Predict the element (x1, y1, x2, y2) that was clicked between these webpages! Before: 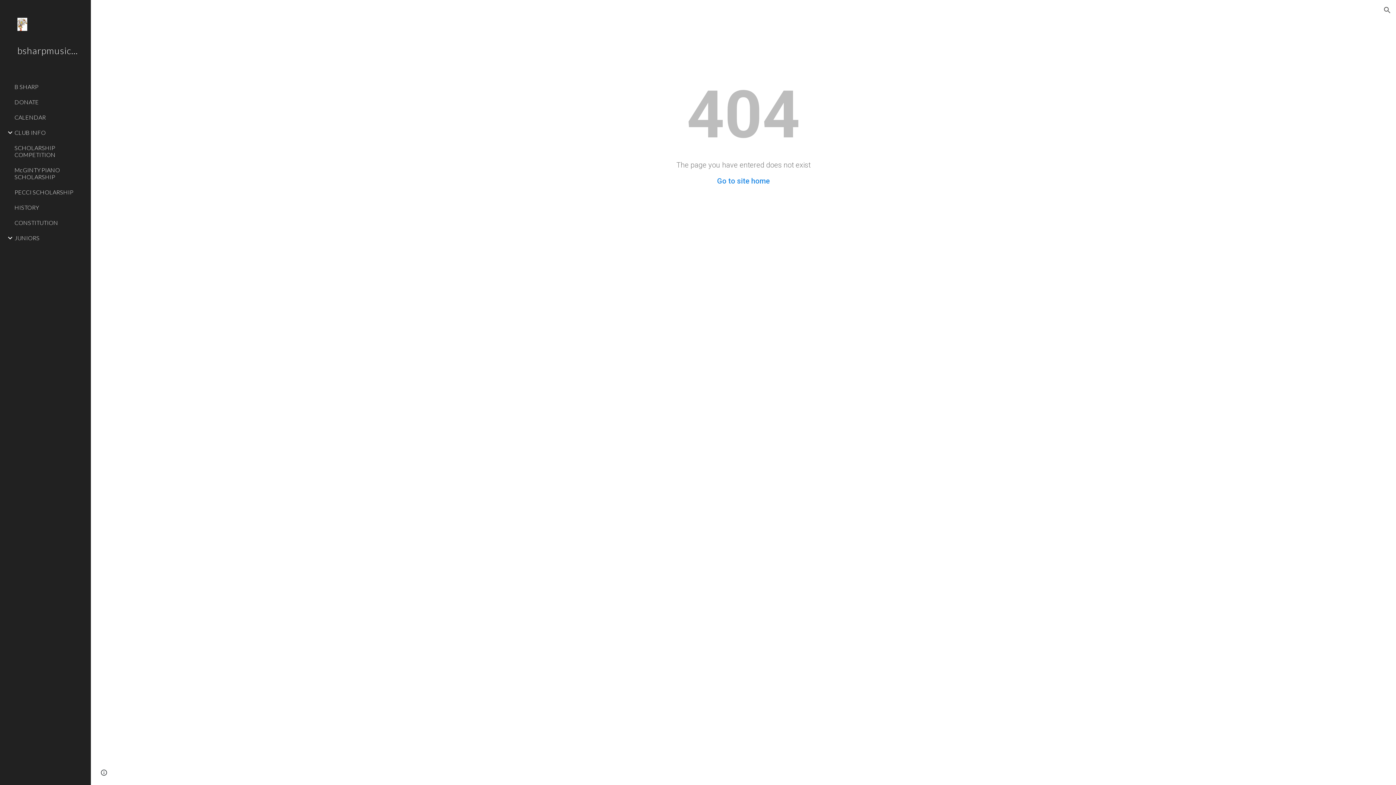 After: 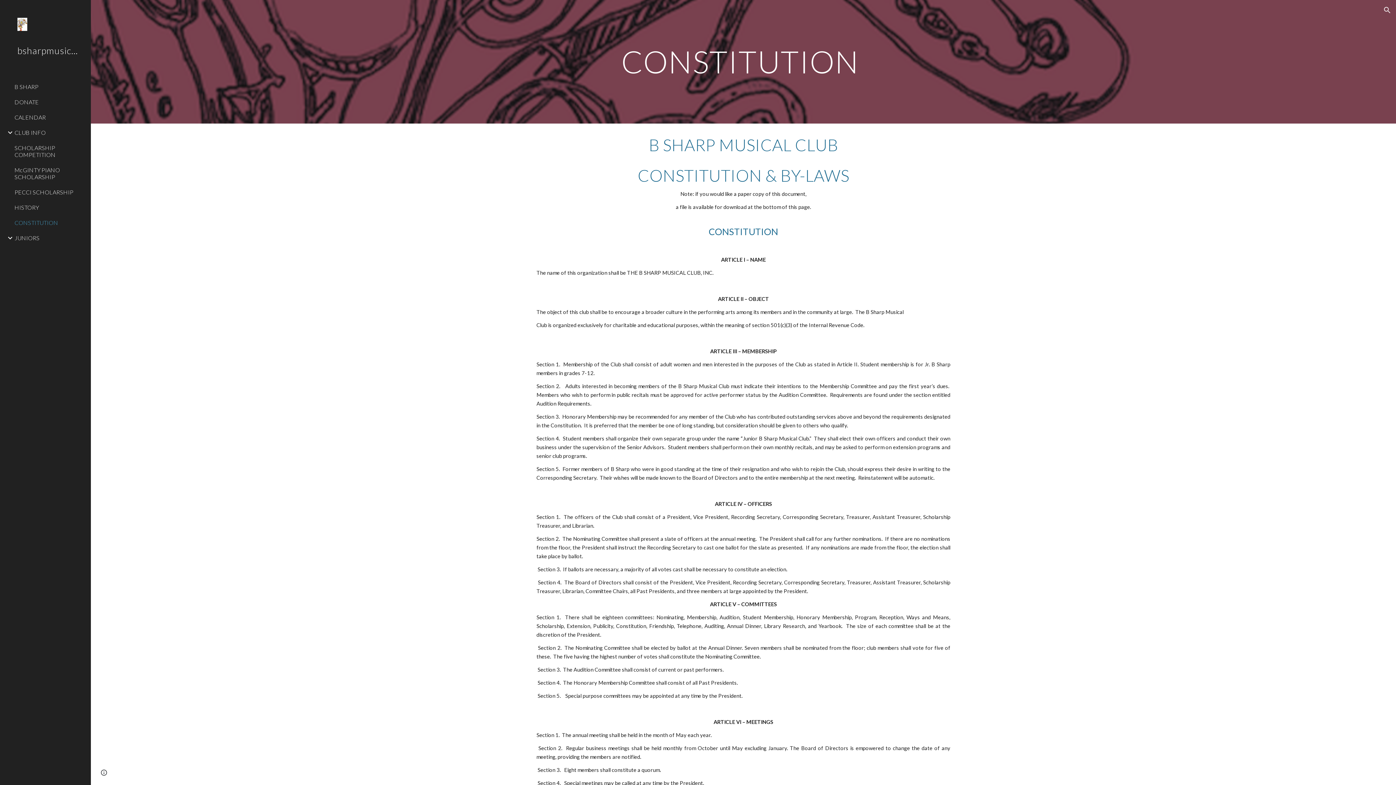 Action: bbox: (13, 215, 86, 230) label: CONSTITUTION